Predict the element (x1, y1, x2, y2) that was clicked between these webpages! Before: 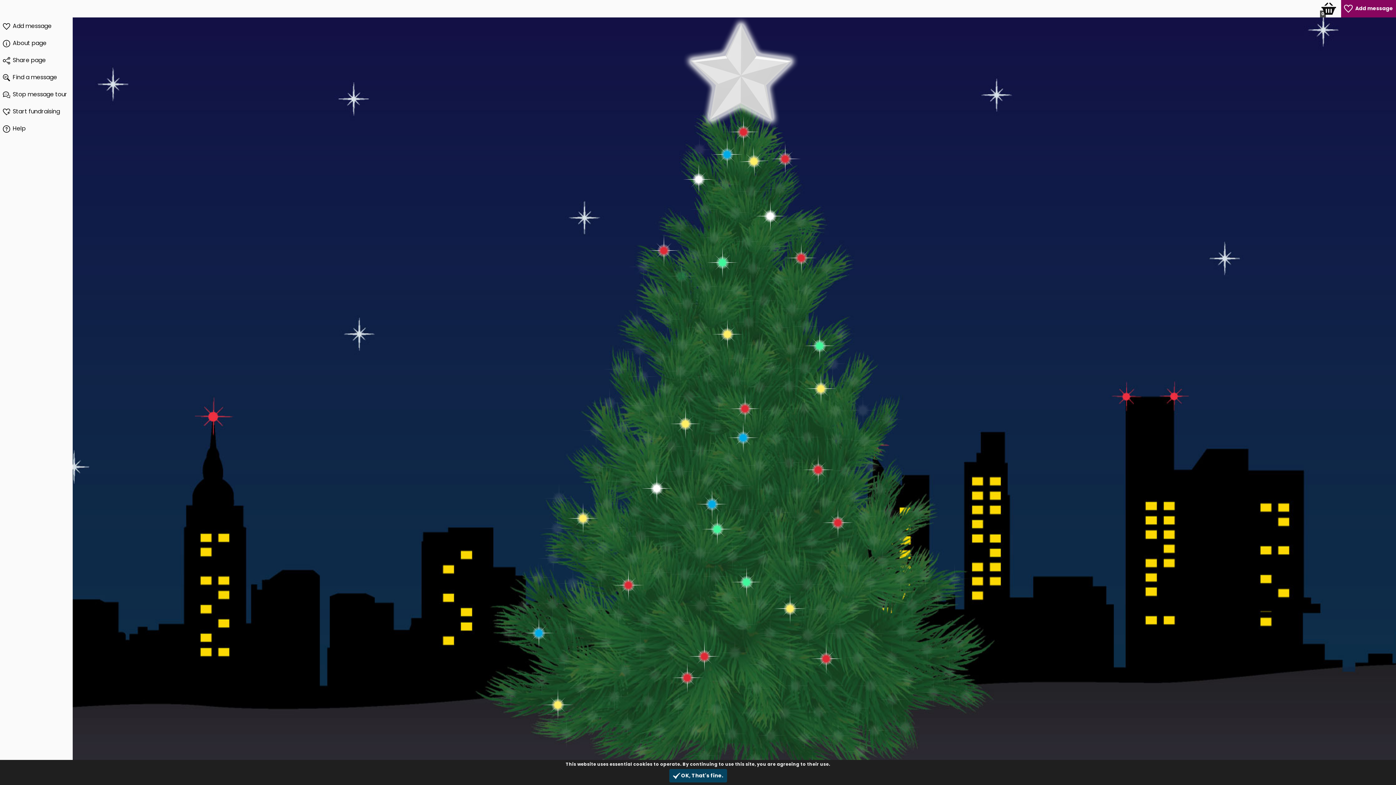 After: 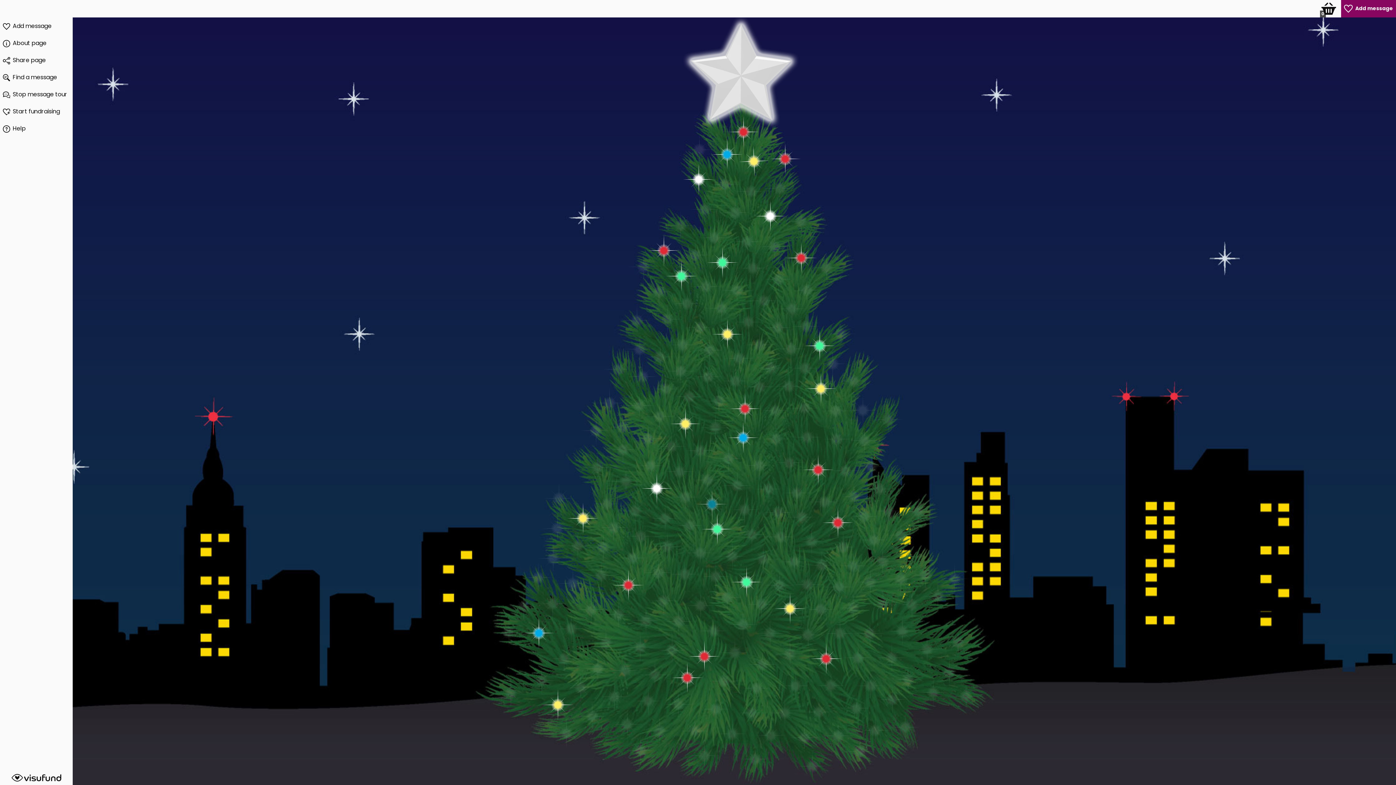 Action: label:  OK, That's fine. bbox: (669, 769, 727, 782)